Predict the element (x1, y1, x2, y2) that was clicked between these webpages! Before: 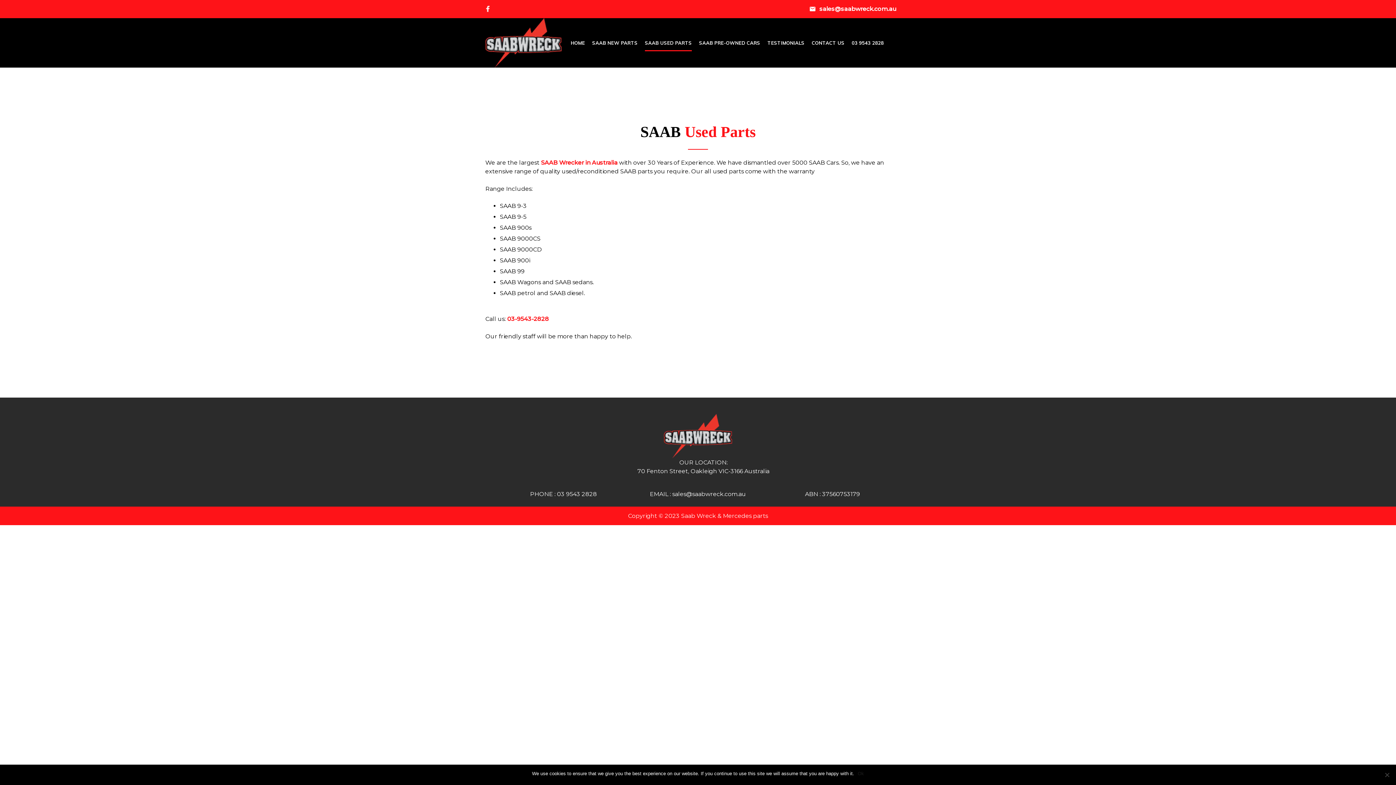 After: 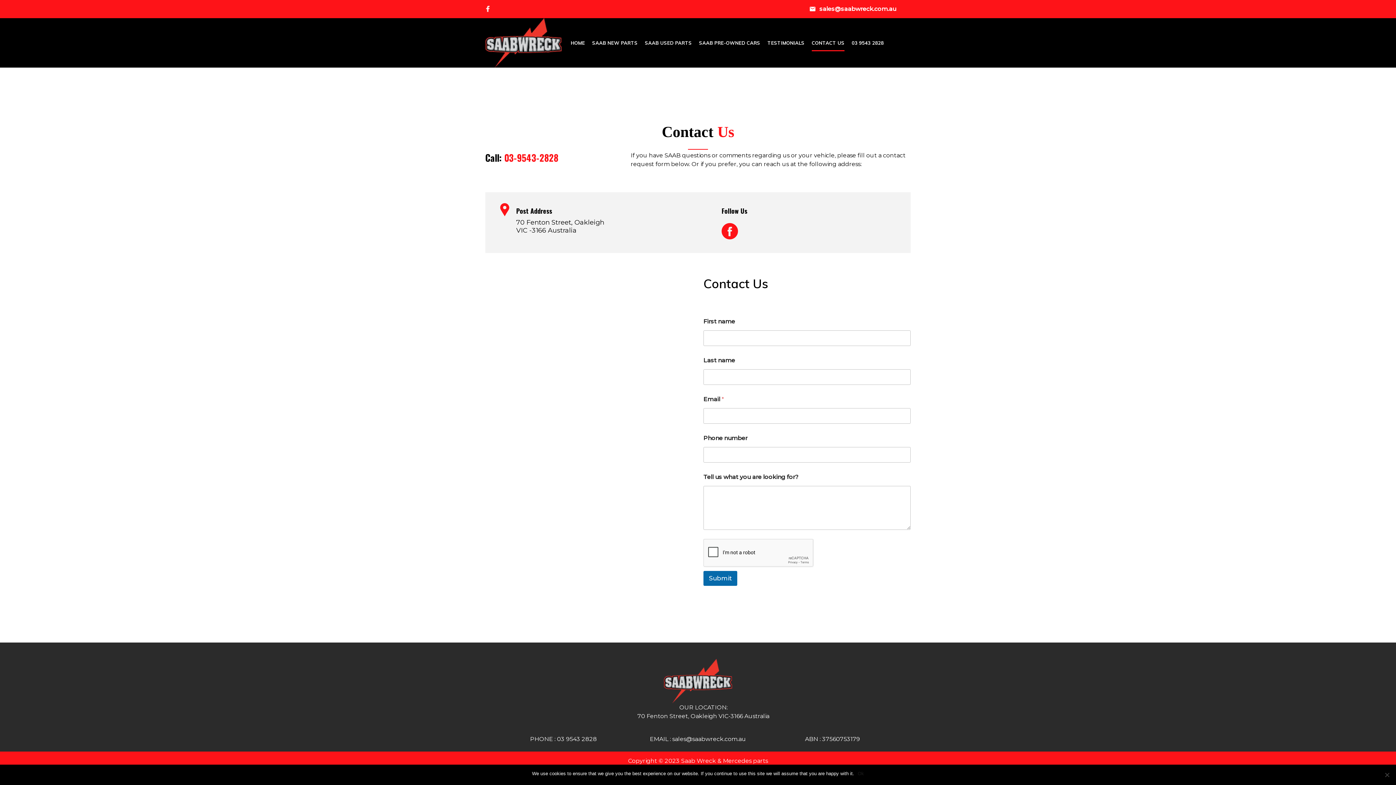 Action: bbox: (808, 36, 848, 48) label: CONTACT US